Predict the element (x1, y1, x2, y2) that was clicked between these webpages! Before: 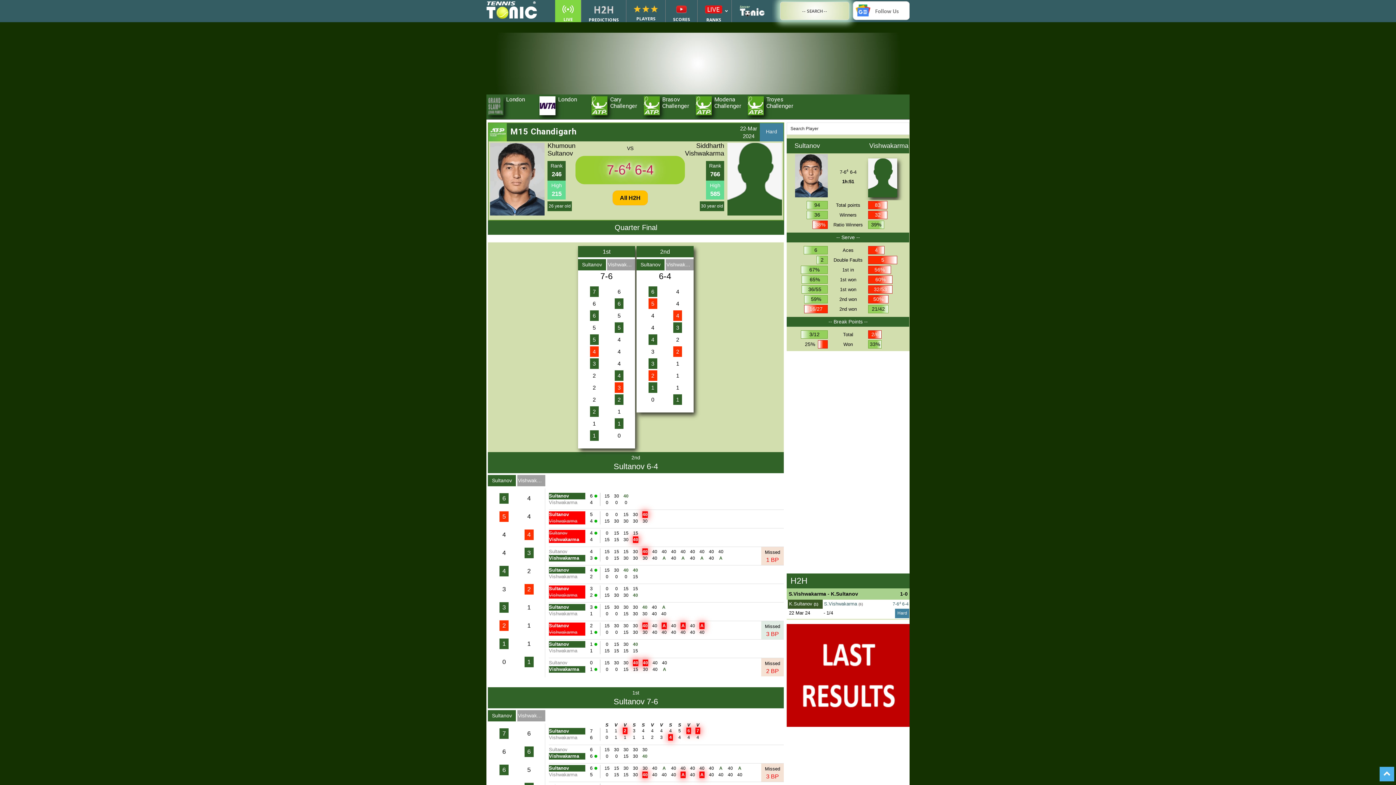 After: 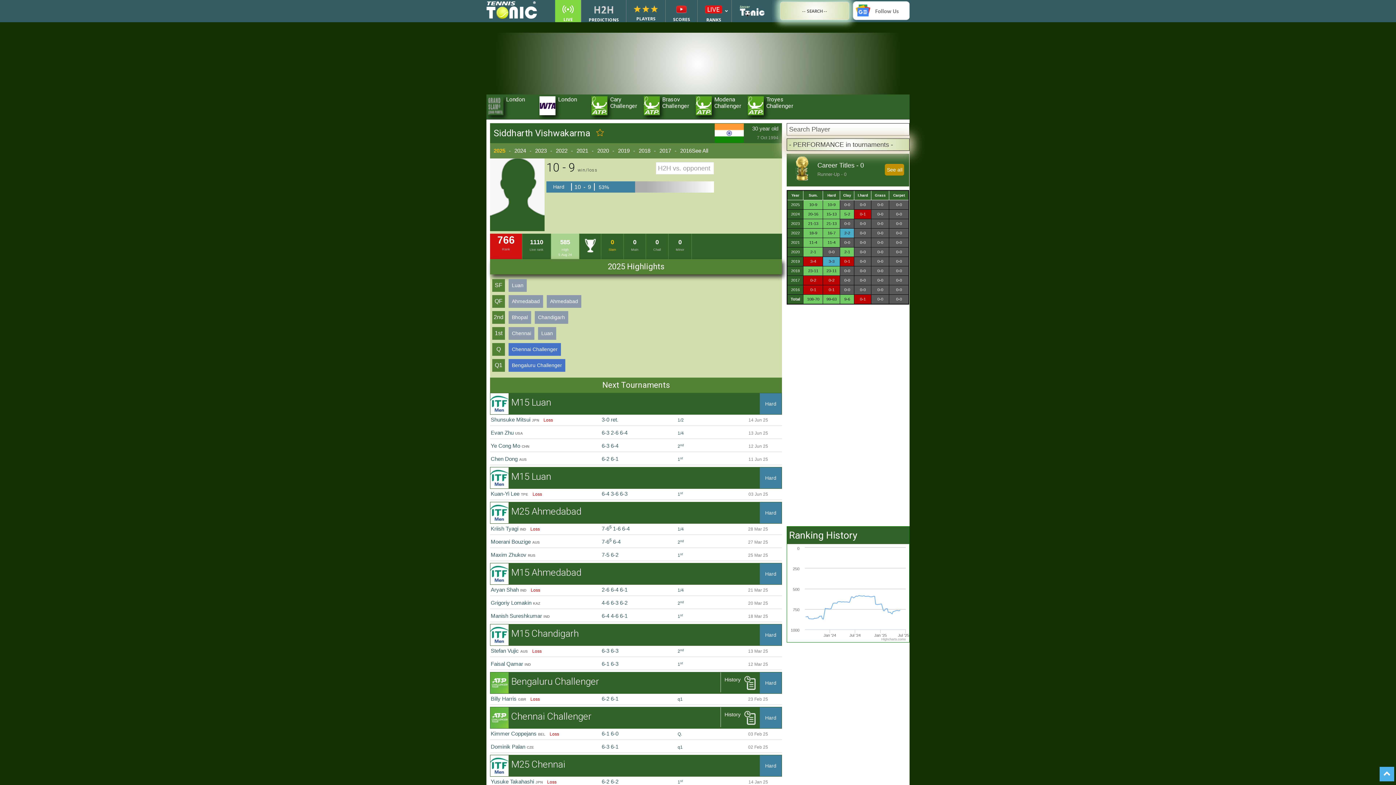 Action: bbox: (727, 178, 782, 184)